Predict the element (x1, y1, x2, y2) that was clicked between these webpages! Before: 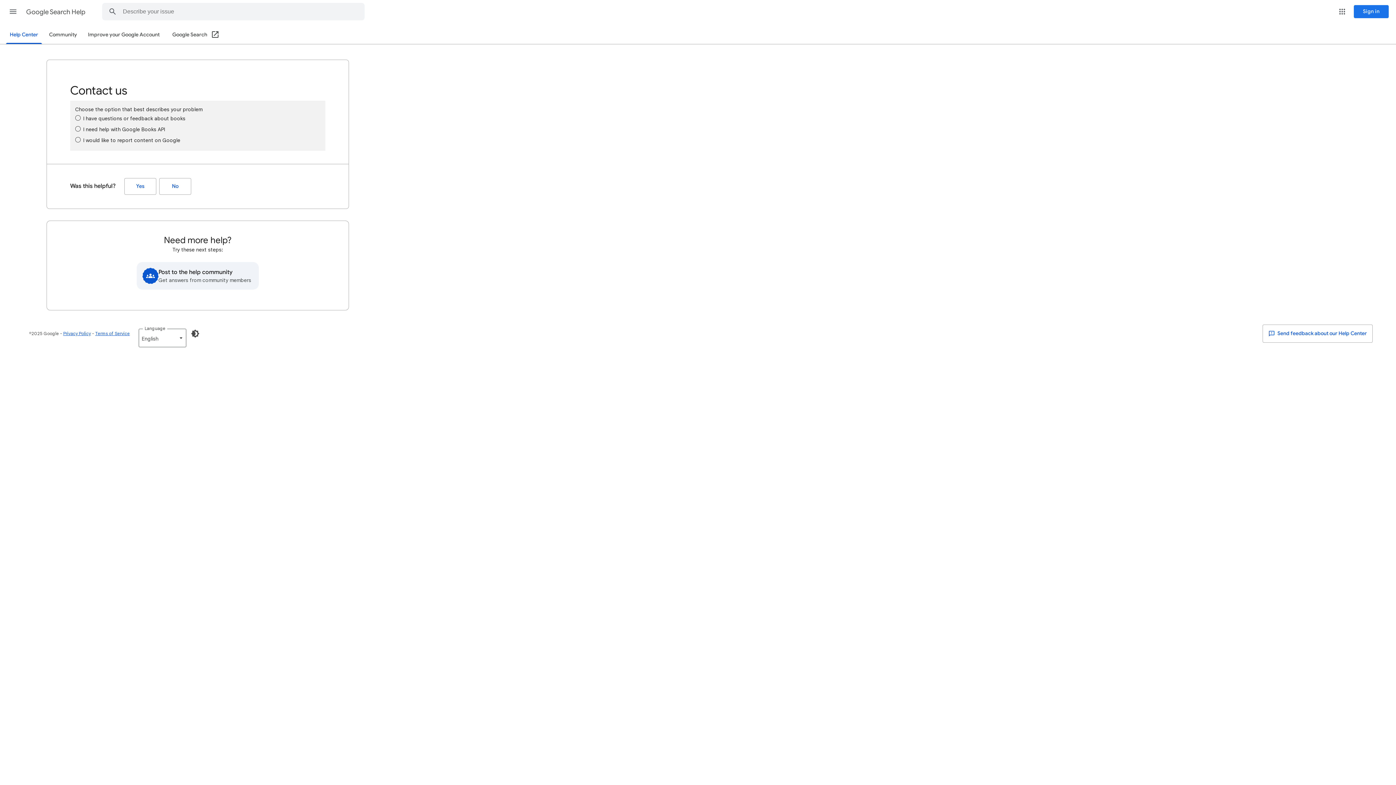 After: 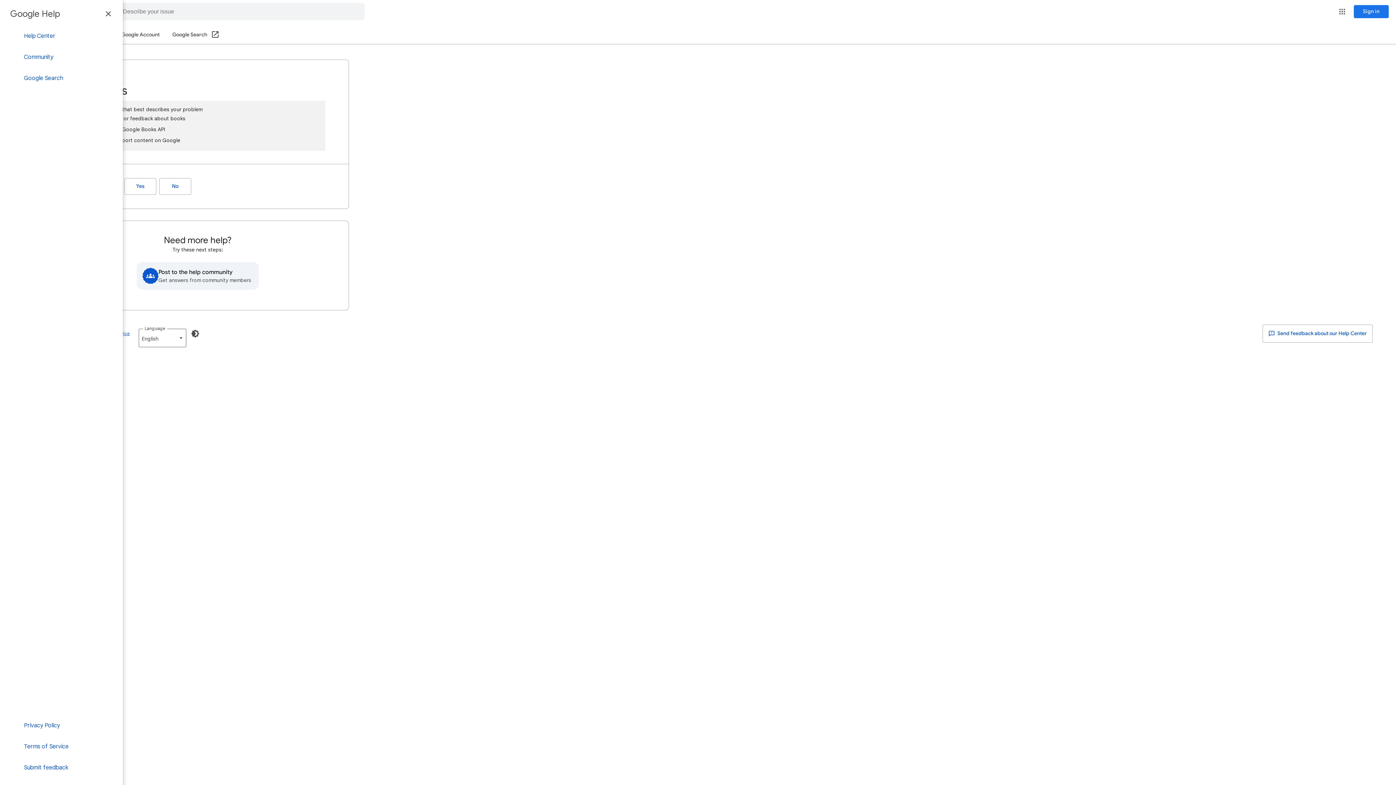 Action: bbox: (4, 2, 21, 20) label: Main menu